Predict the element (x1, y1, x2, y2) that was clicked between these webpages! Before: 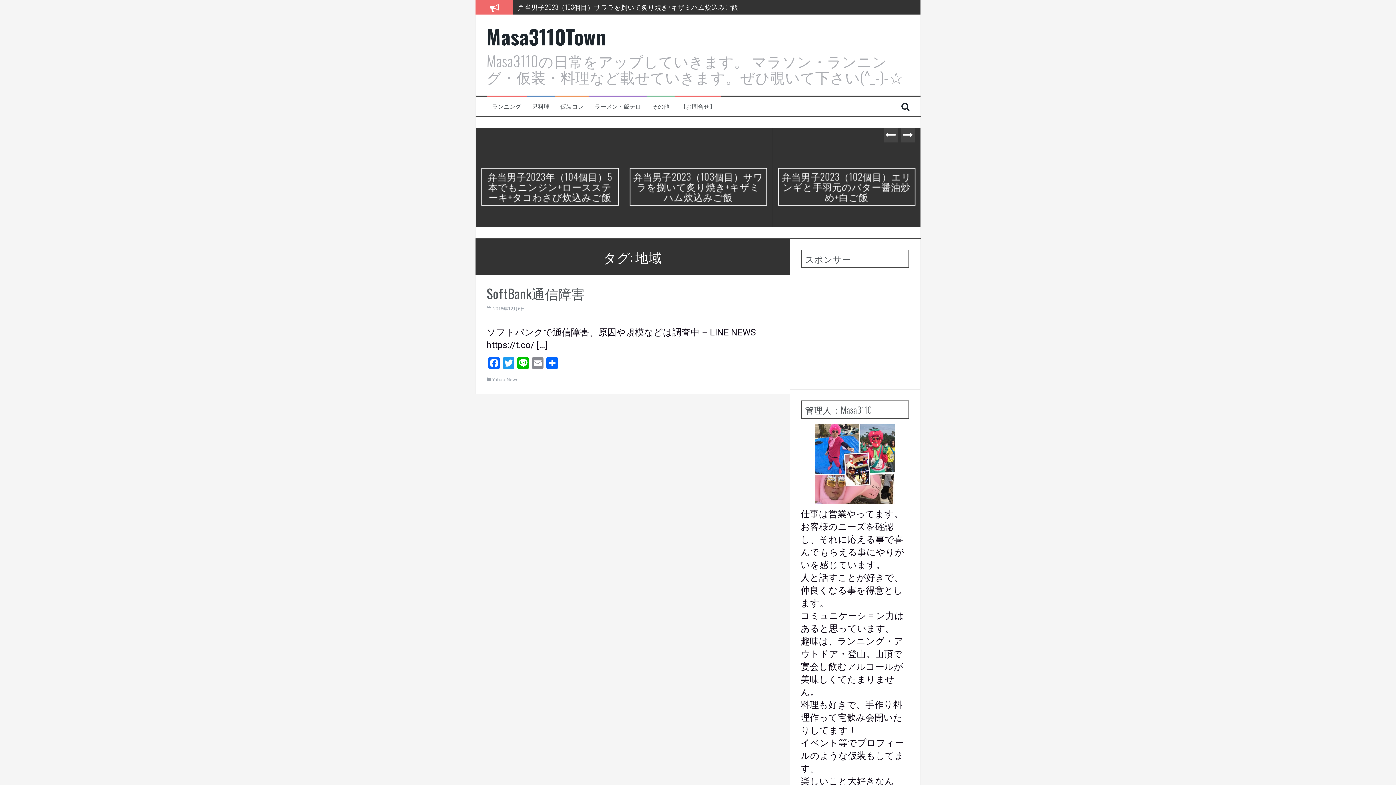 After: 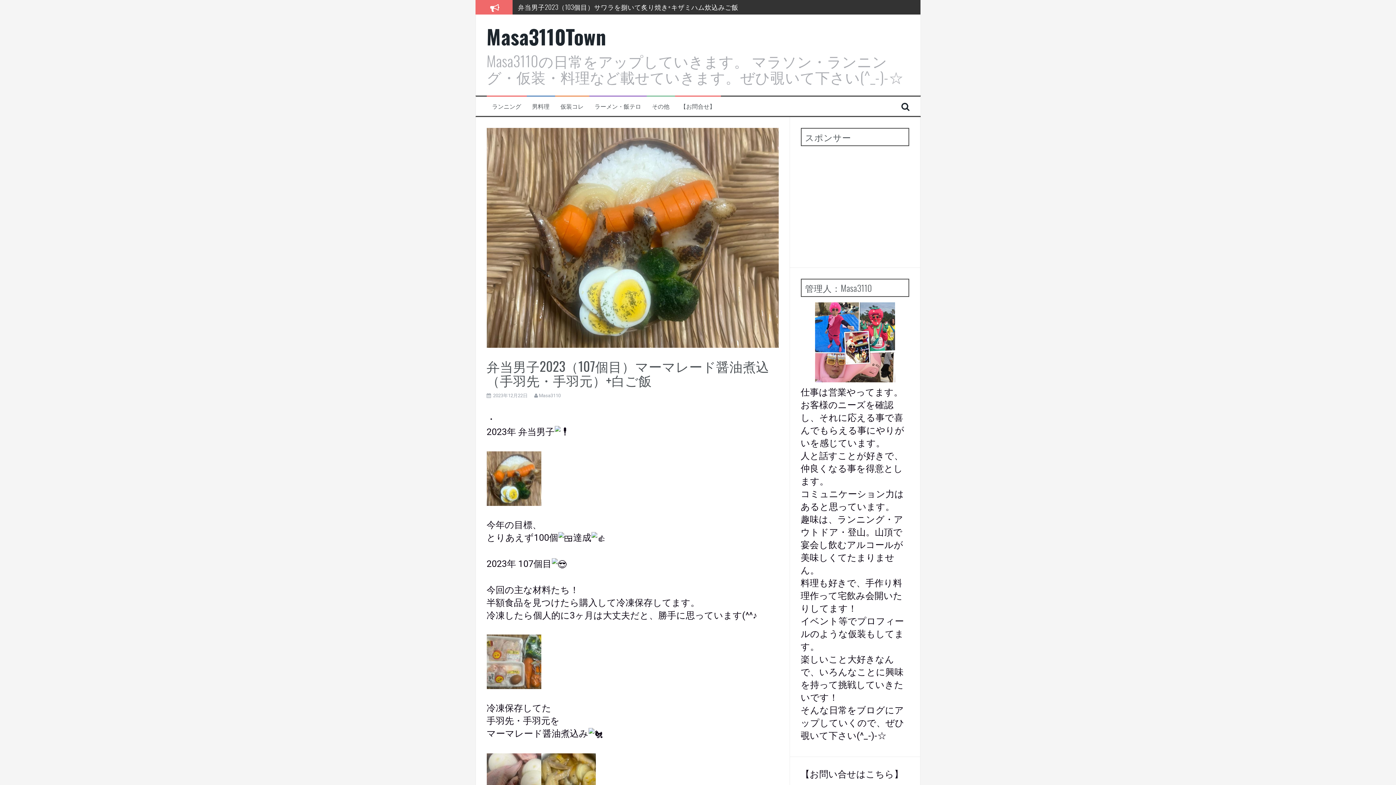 Action: bbox: (610, 213, 620, 225)